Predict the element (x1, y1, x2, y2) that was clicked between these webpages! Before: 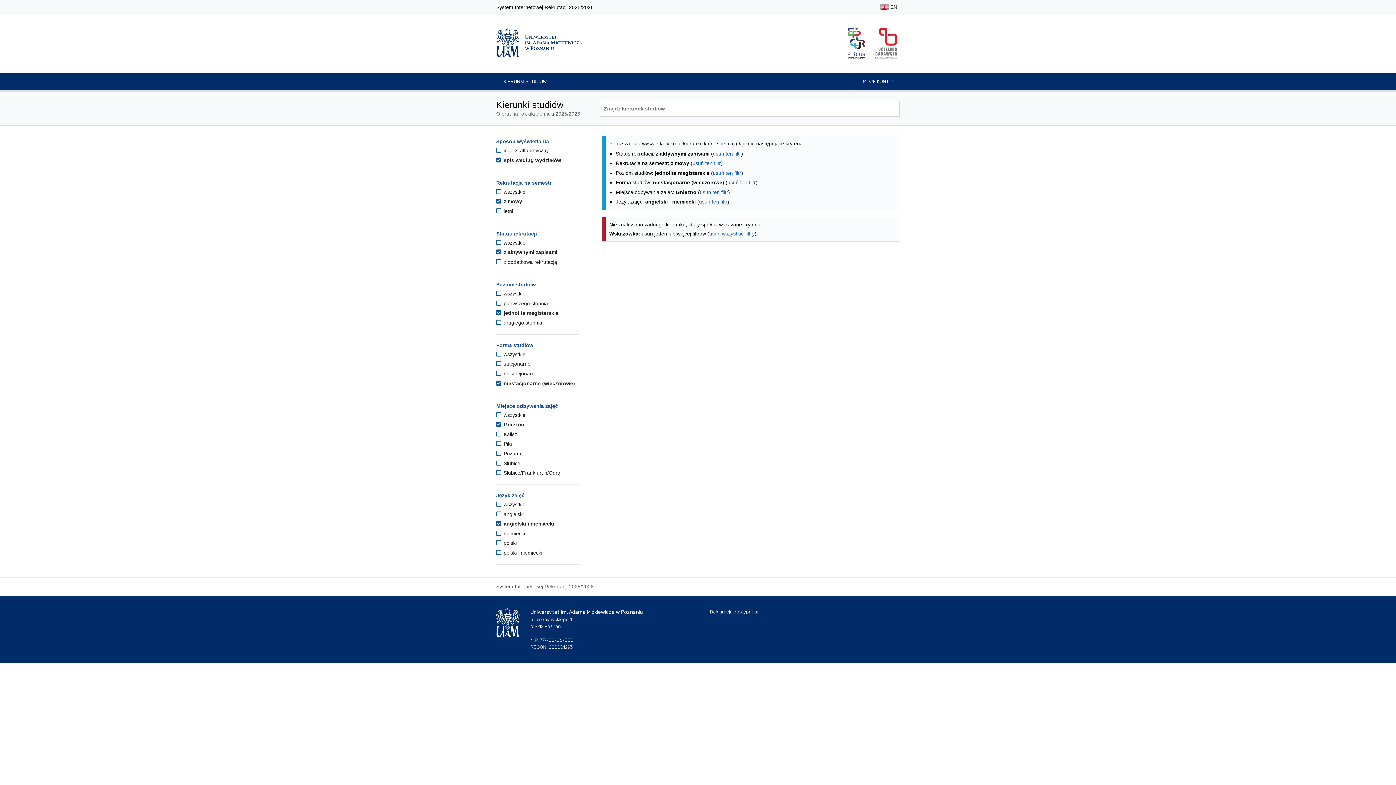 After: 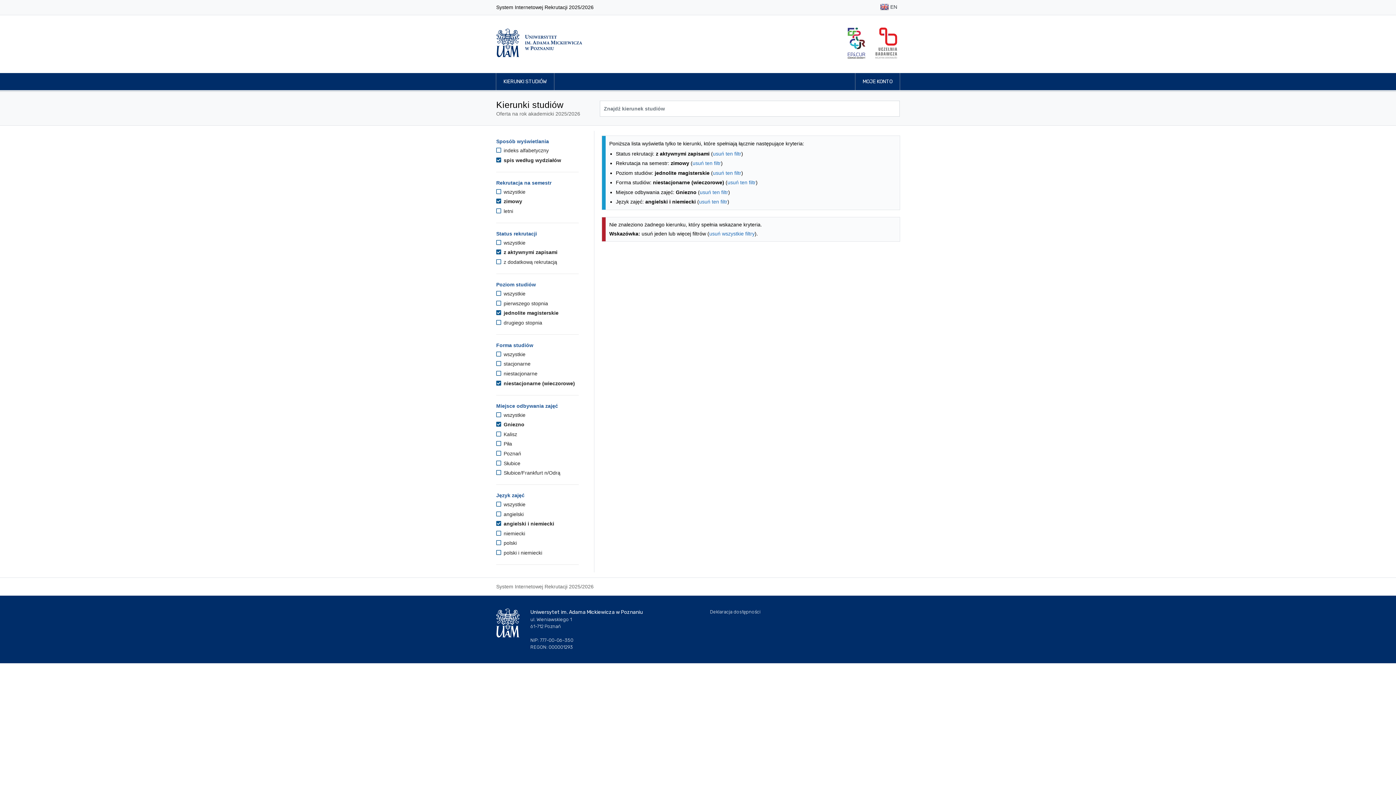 Action: label:  spis według wydziałów bbox: (496, 157, 561, 163)